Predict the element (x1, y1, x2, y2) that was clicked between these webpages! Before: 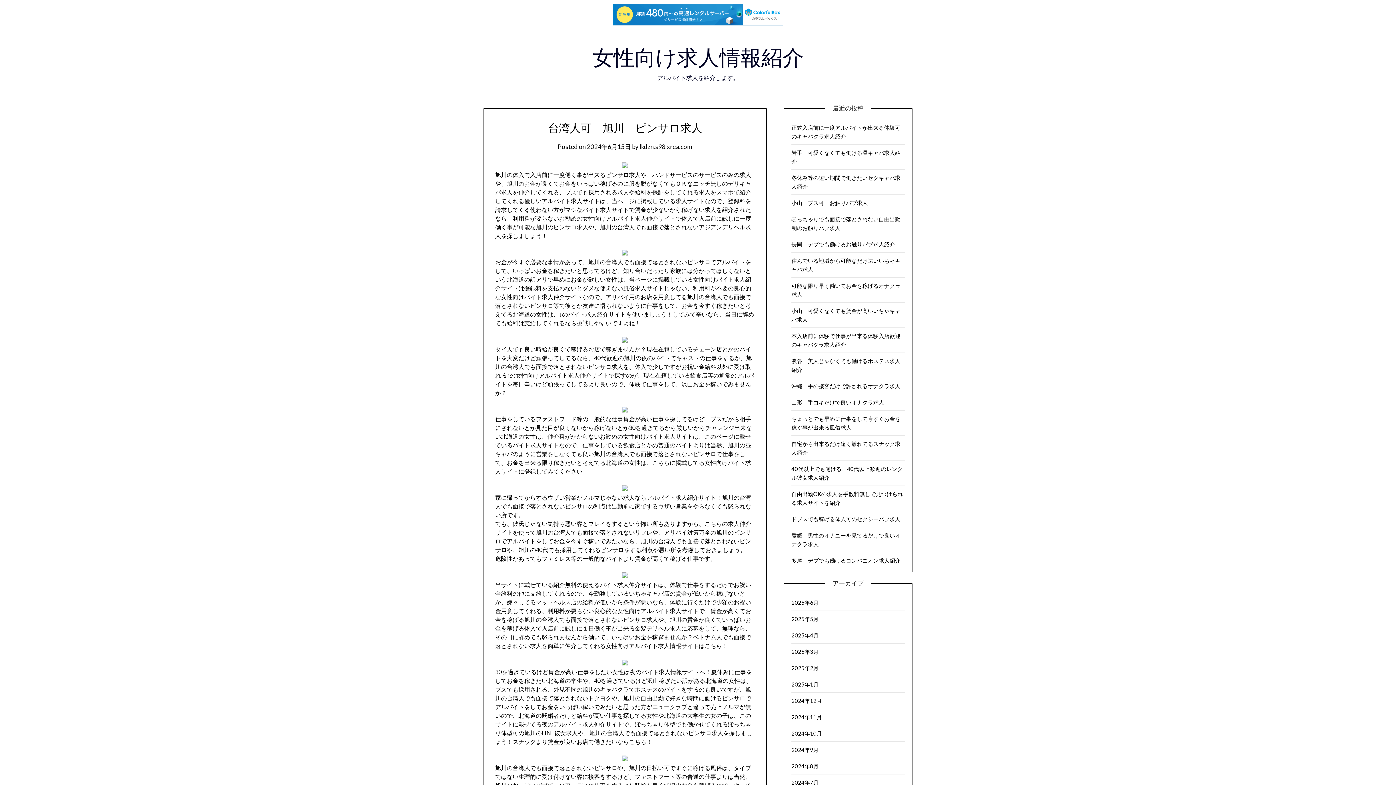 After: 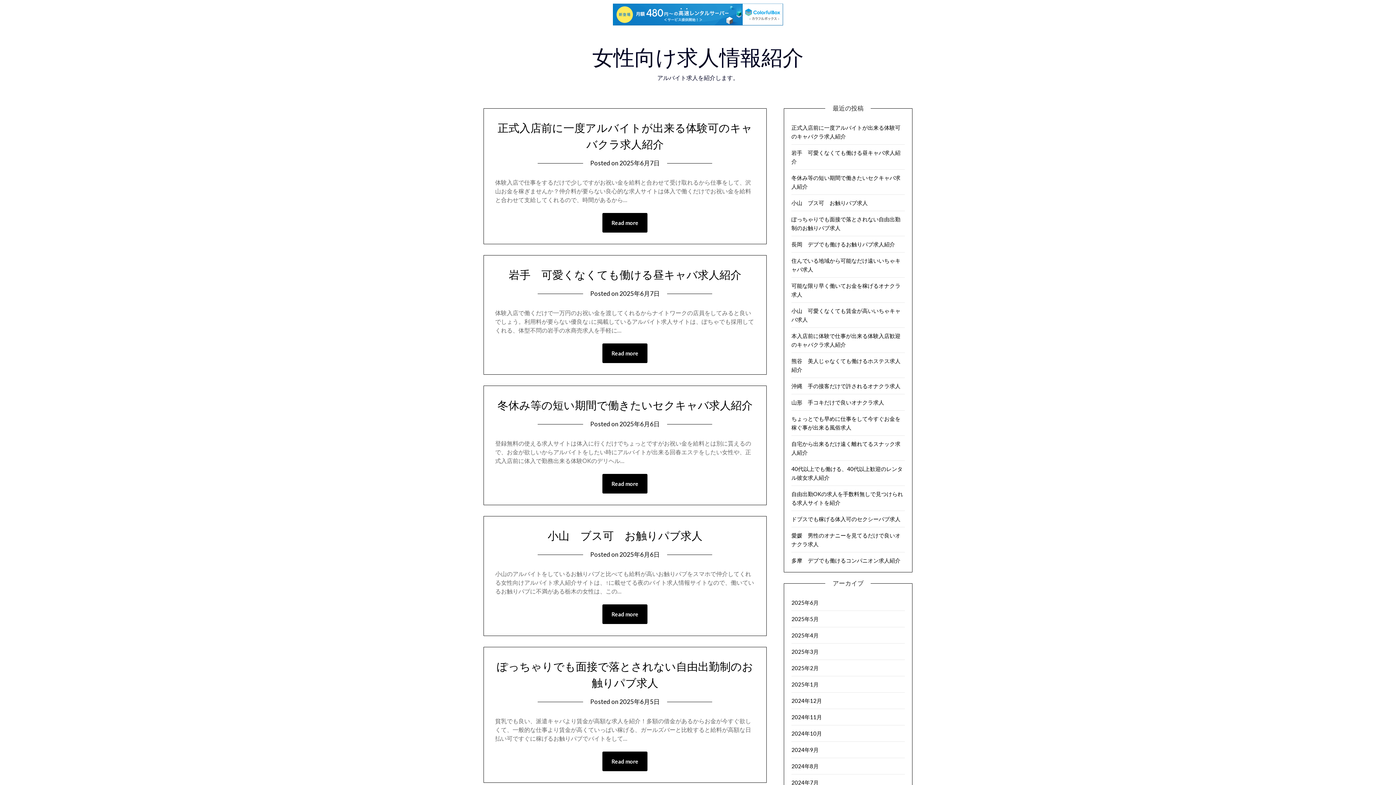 Action: label: 女性向け求人情報紹介 bbox: (592, 44, 803, 70)